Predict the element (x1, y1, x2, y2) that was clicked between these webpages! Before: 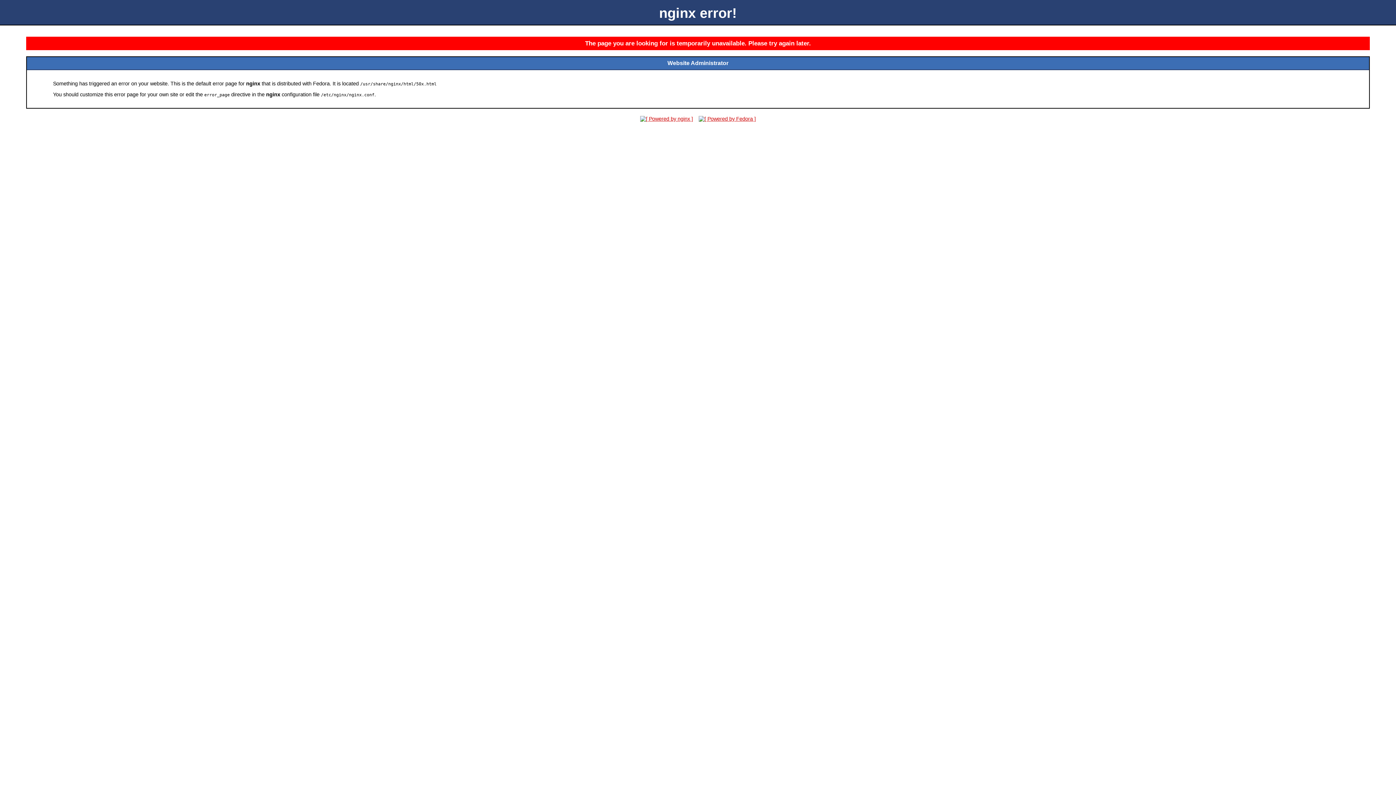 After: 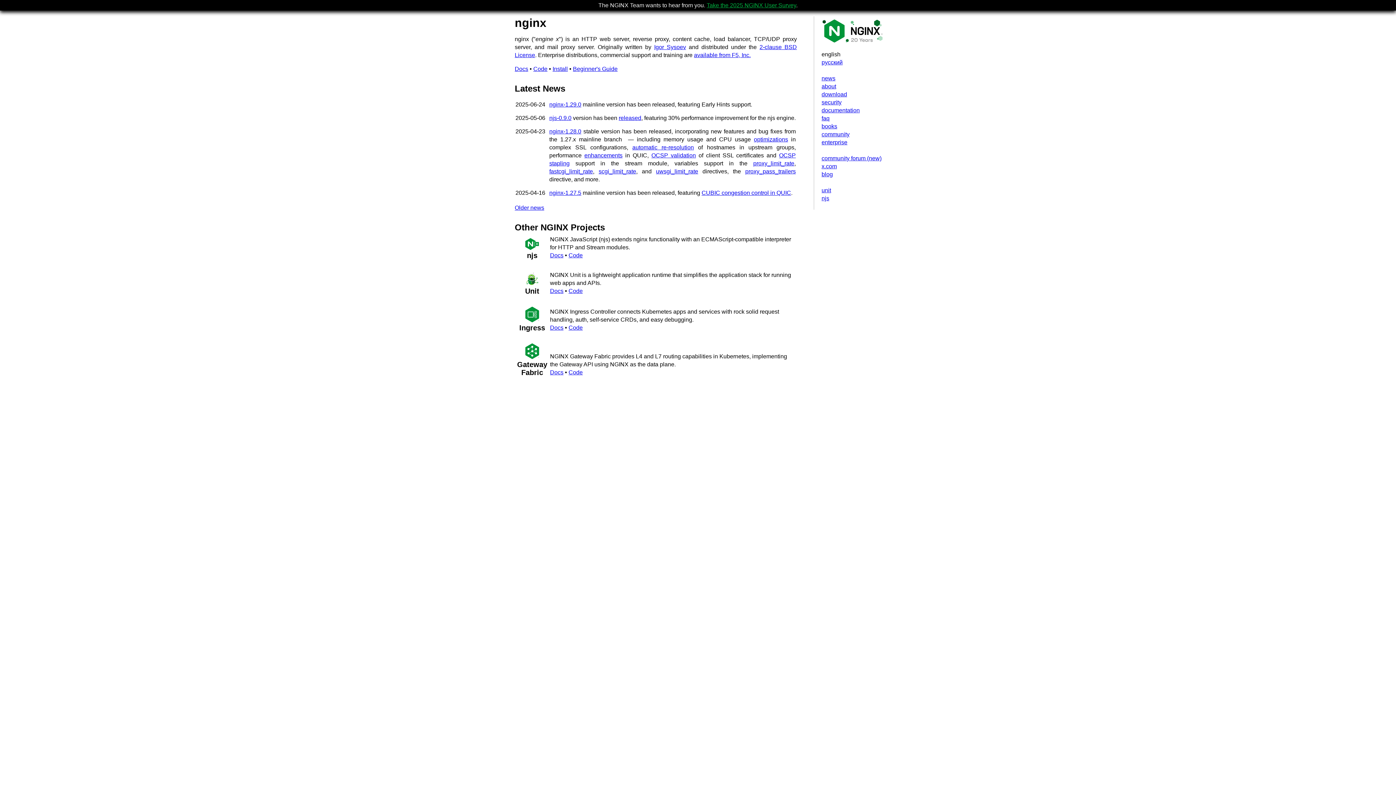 Action: bbox: (638, 116, 695, 121)